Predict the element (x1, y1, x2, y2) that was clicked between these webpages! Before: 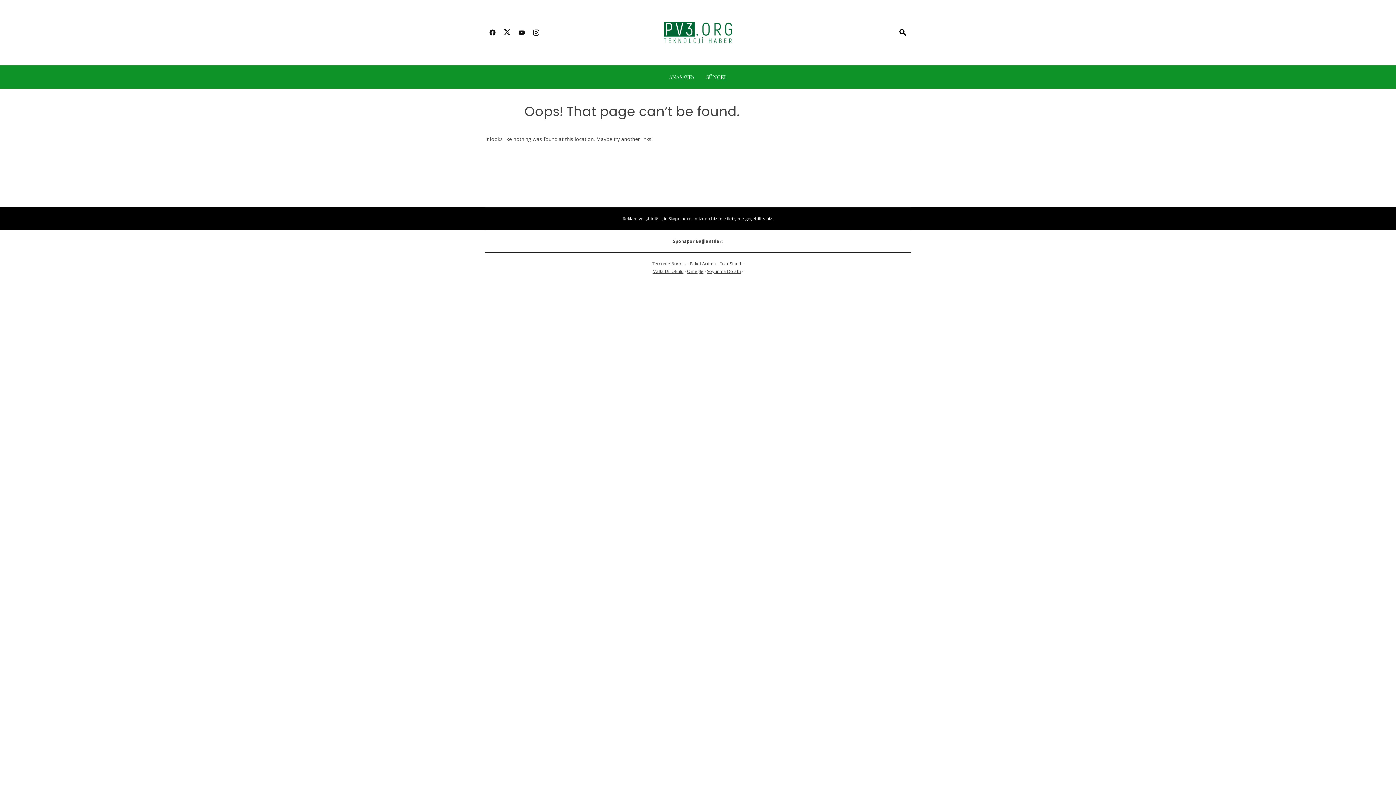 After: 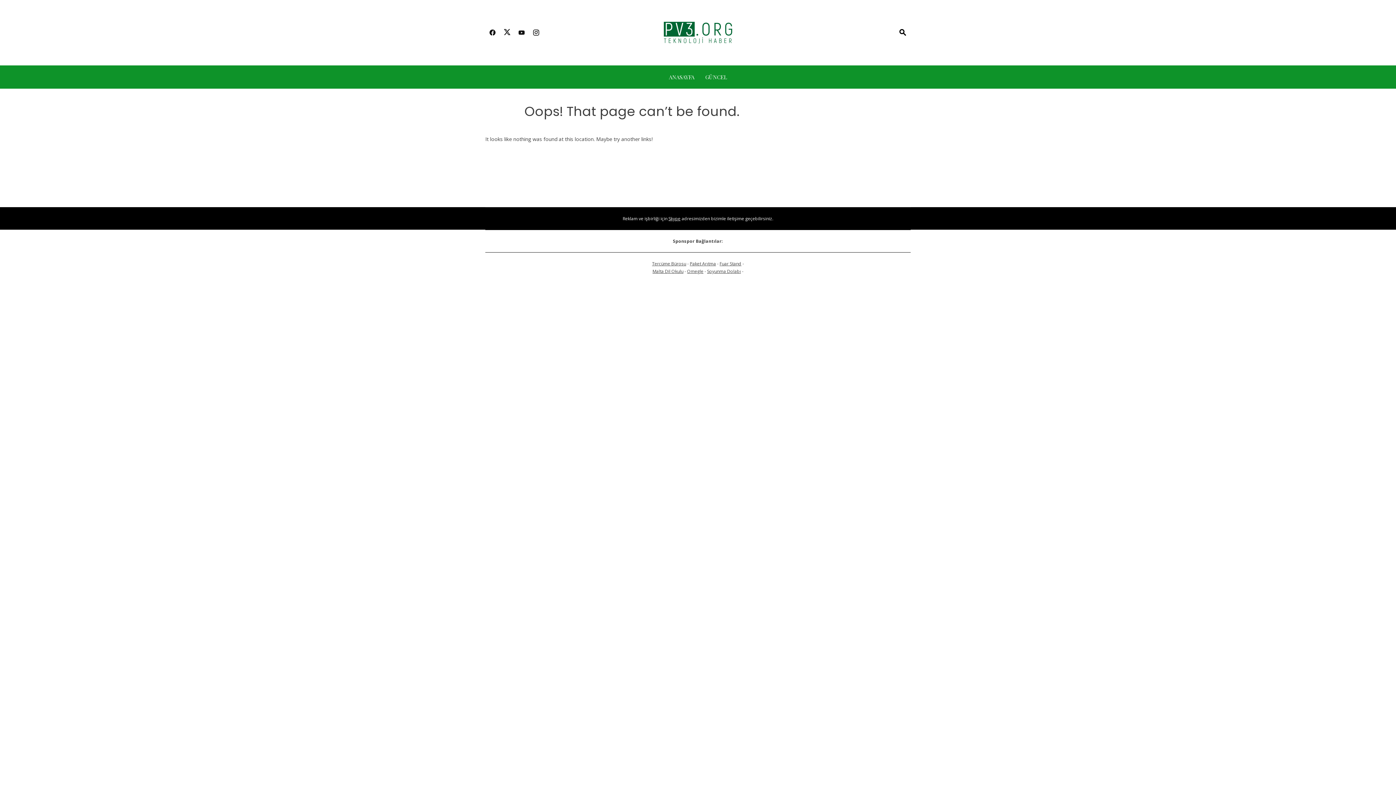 Action: bbox: (514, 24, 529, 41)